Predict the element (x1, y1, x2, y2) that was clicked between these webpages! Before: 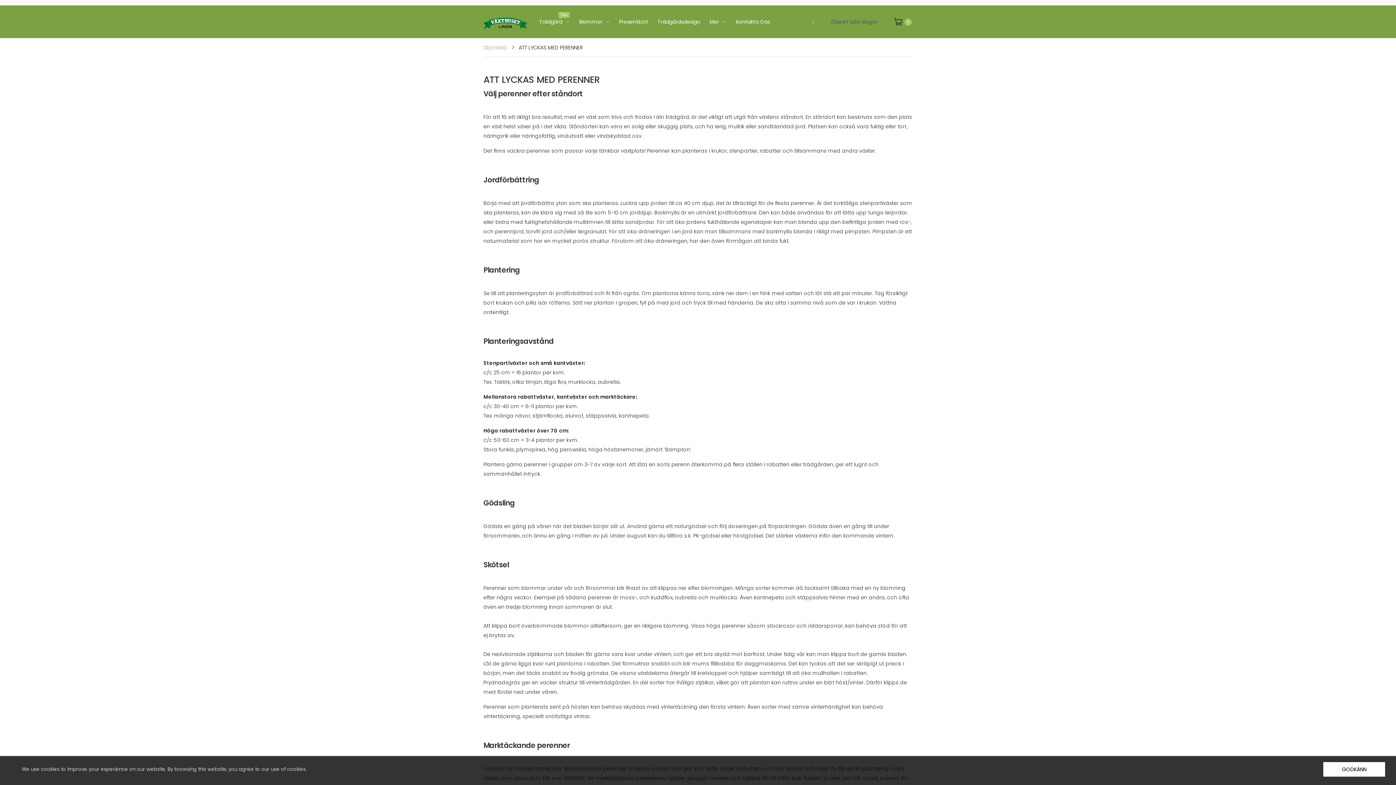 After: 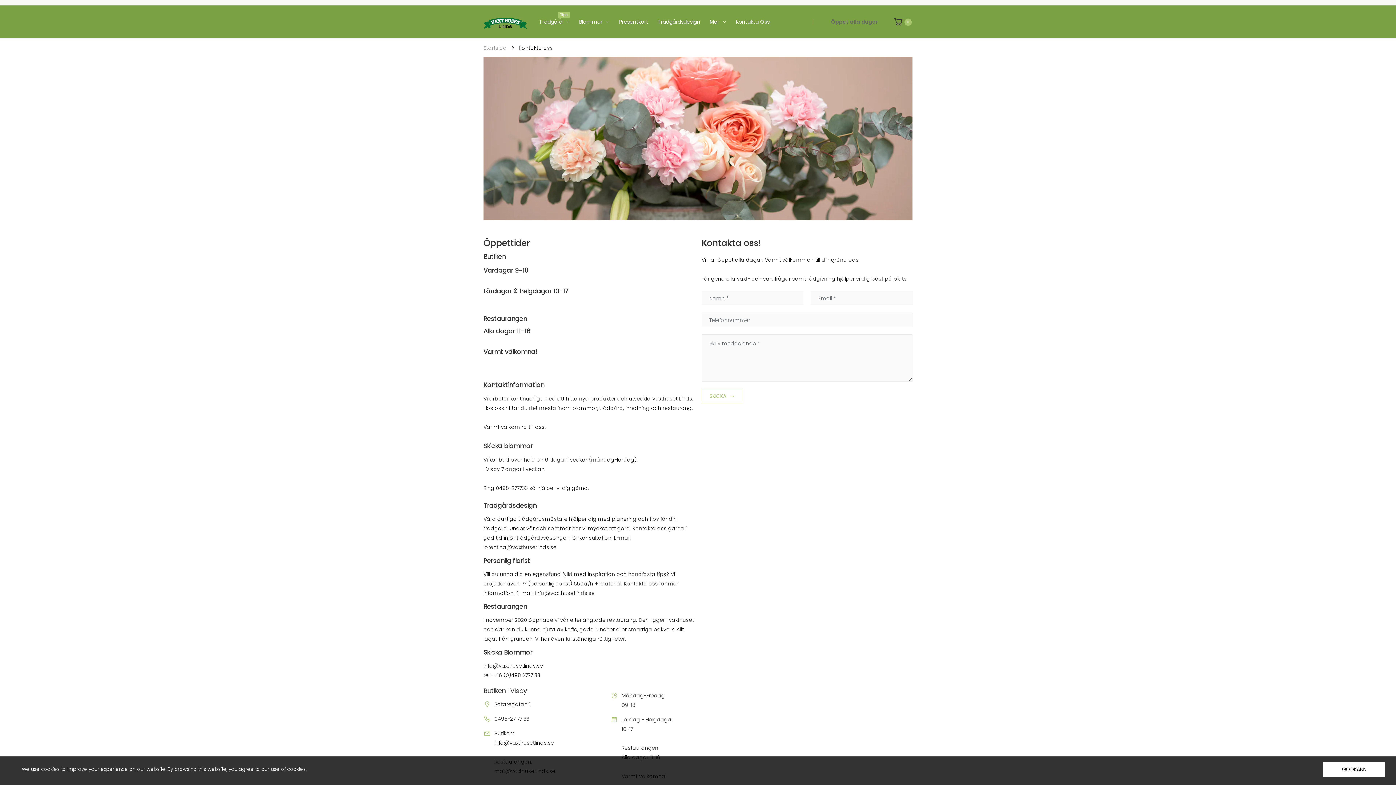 Action: bbox: (831, 17, 878, 26) label: Öppet alla dagar